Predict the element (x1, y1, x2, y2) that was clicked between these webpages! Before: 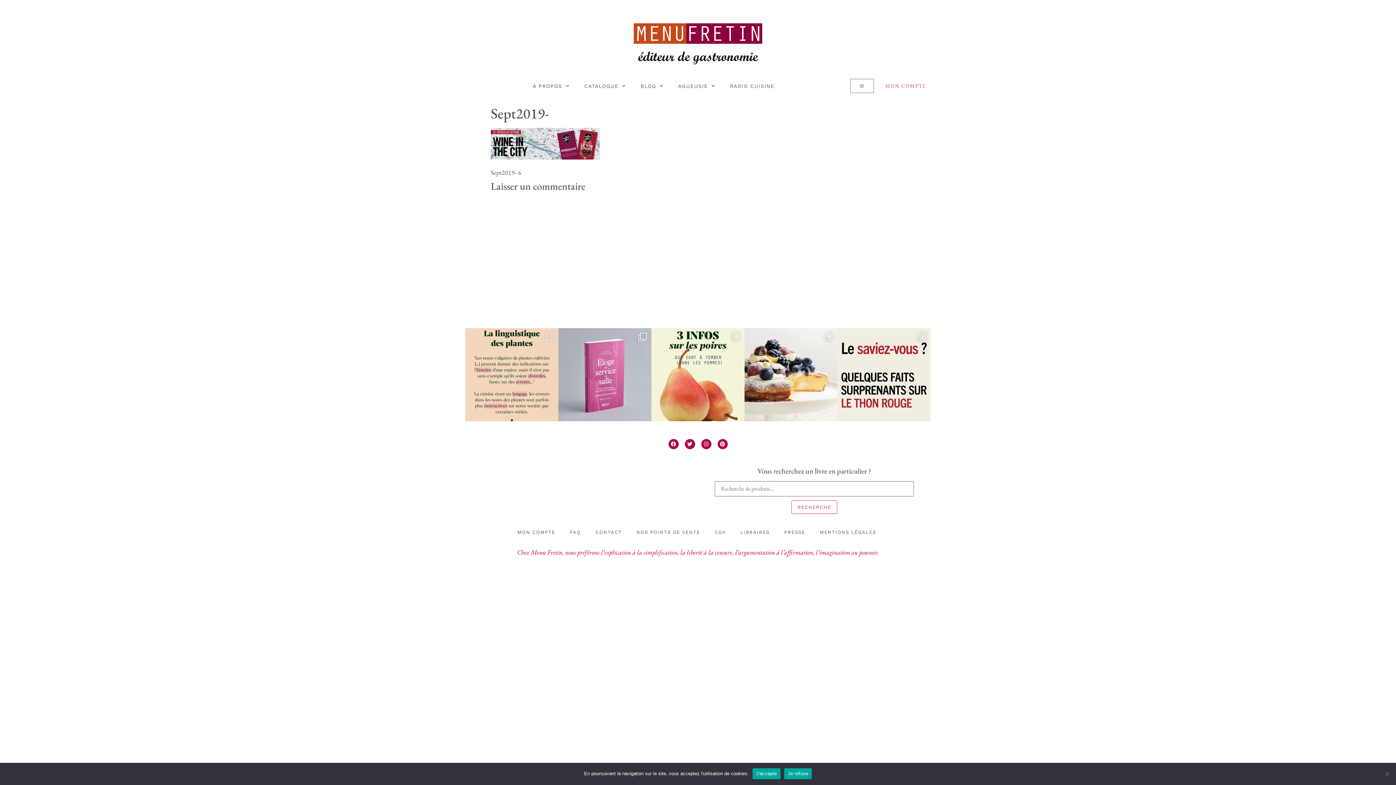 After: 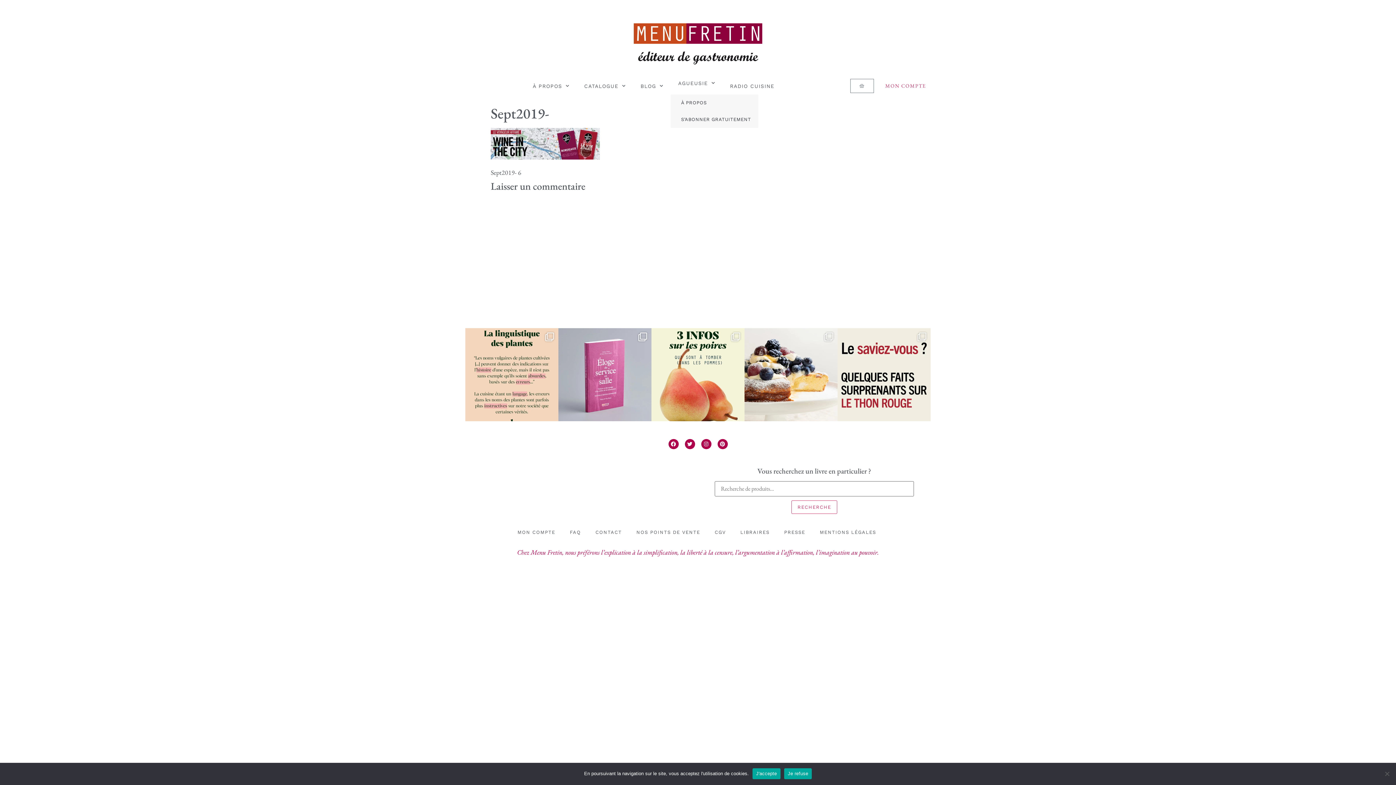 Action: label: AGUEUSIE bbox: (671, 77, 722, 94)